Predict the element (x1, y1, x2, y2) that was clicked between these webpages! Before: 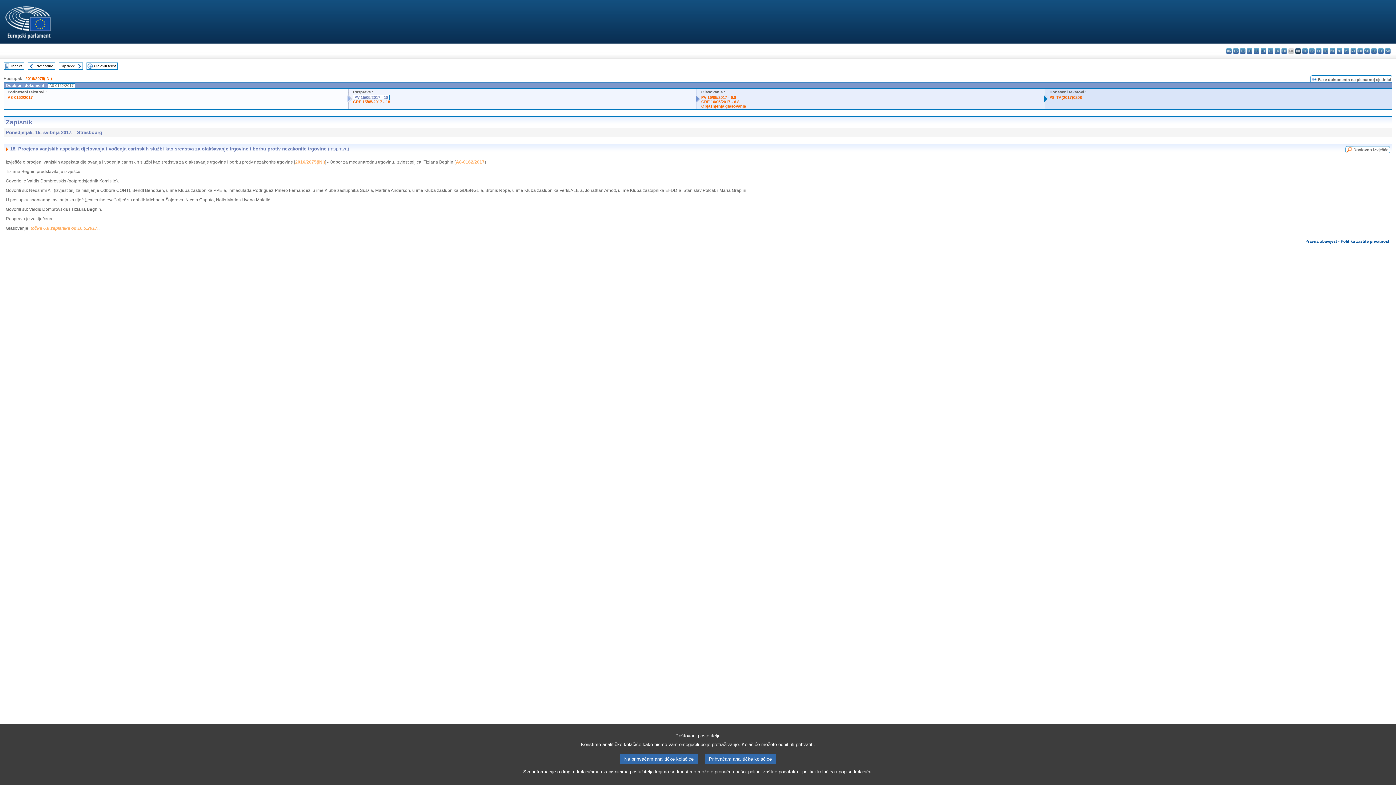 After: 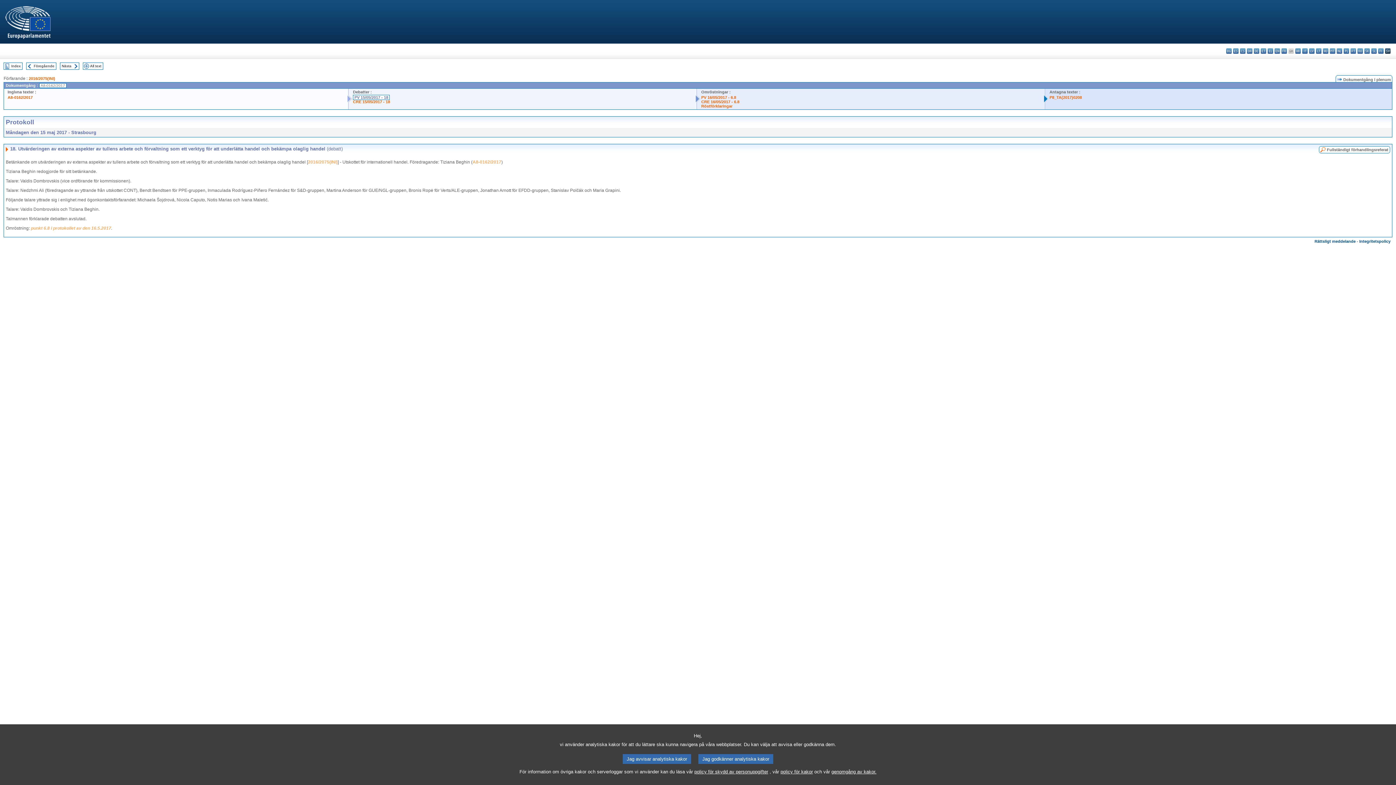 Action: label: sv - svenska bbox: (1385, 48, 1390, 53)